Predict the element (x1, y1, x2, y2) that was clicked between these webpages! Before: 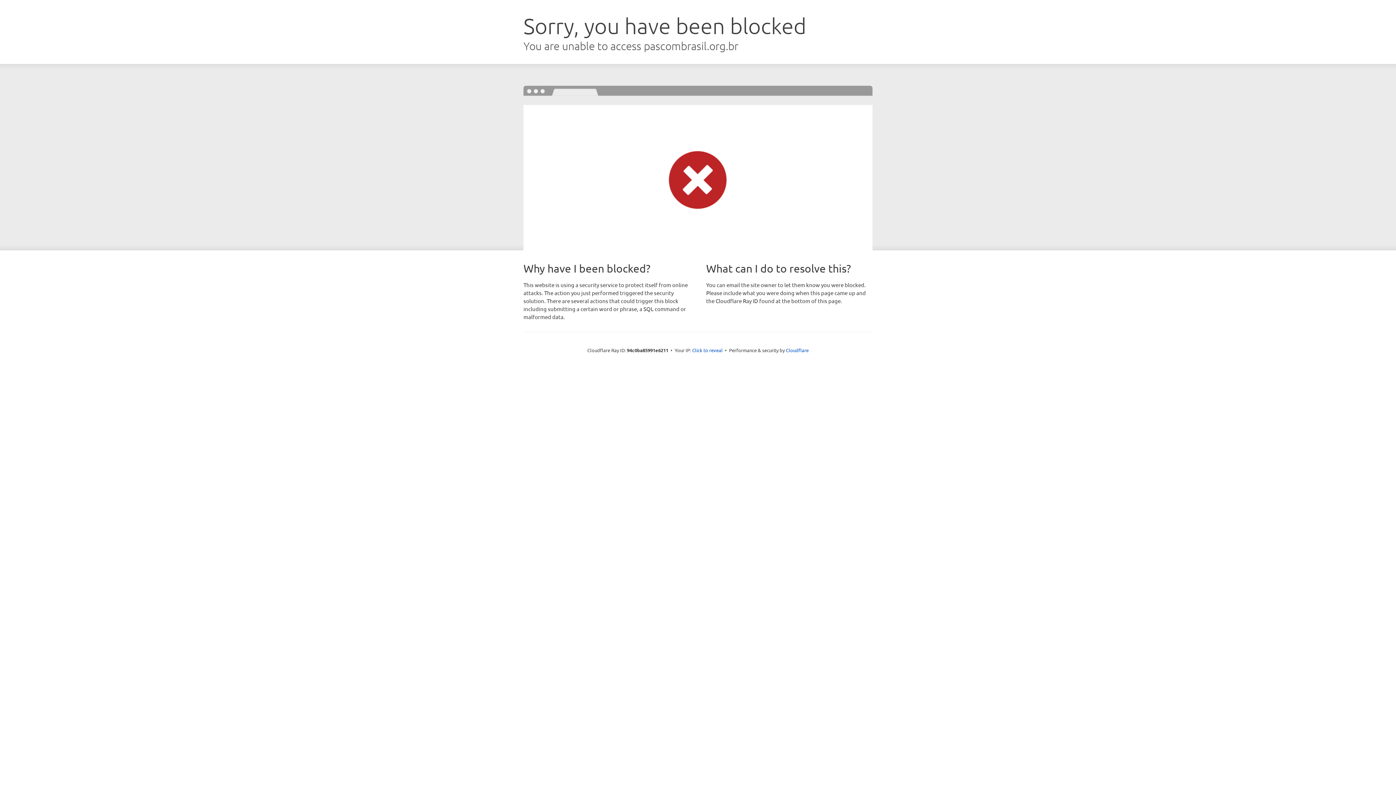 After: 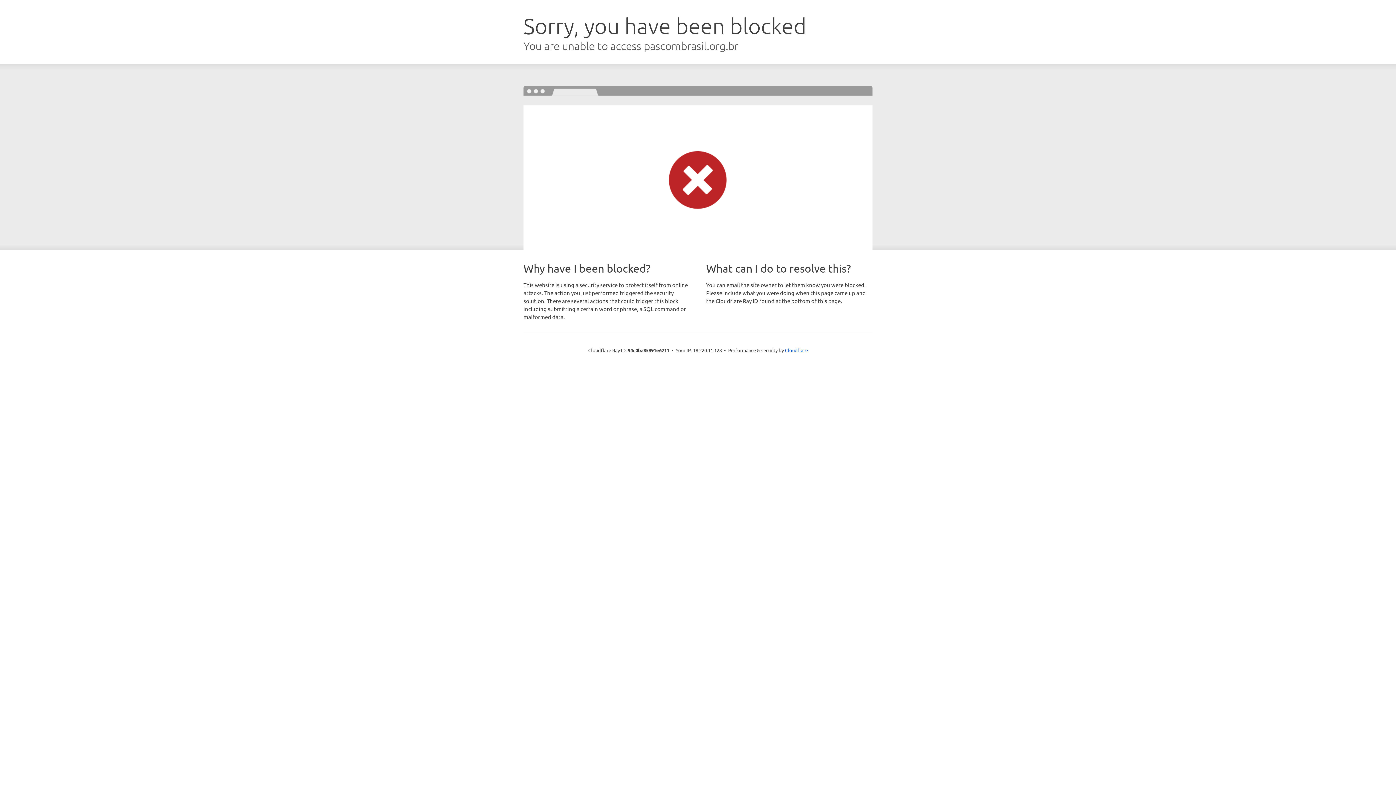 Action: bbox: (692, 346, 722, 353) label: Click to reveal